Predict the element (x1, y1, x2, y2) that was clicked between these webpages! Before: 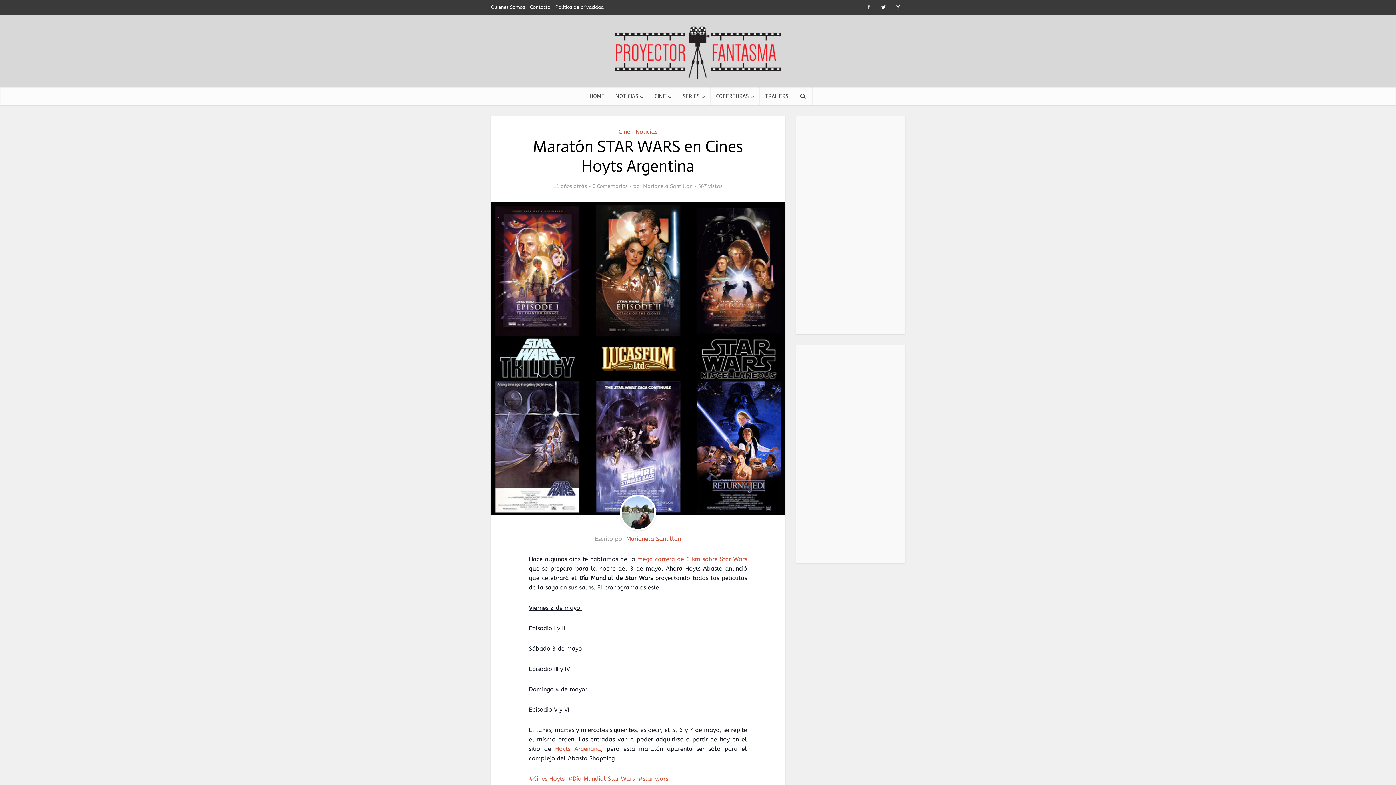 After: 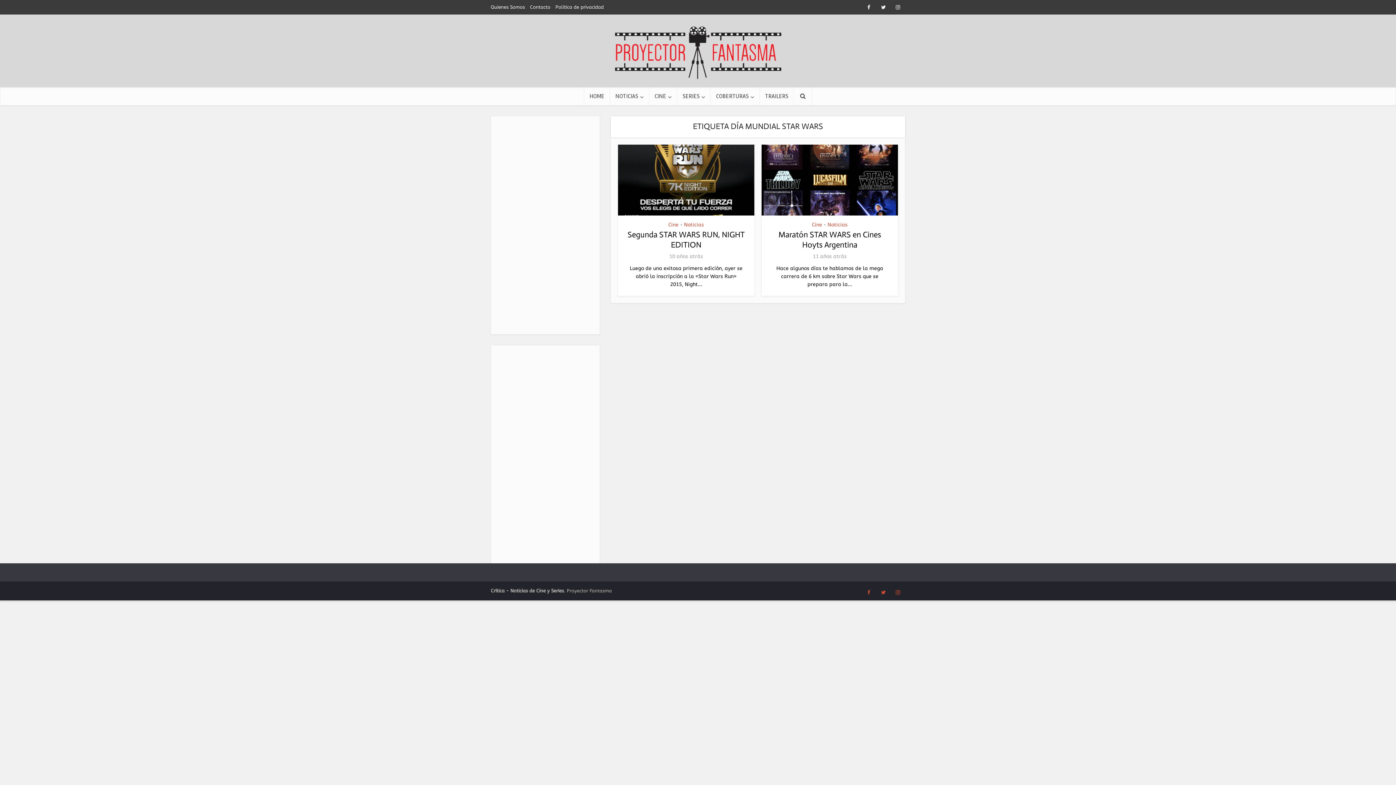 Action: bbox: (568, 775, 634, 782) label: Día Mundial Star Wars